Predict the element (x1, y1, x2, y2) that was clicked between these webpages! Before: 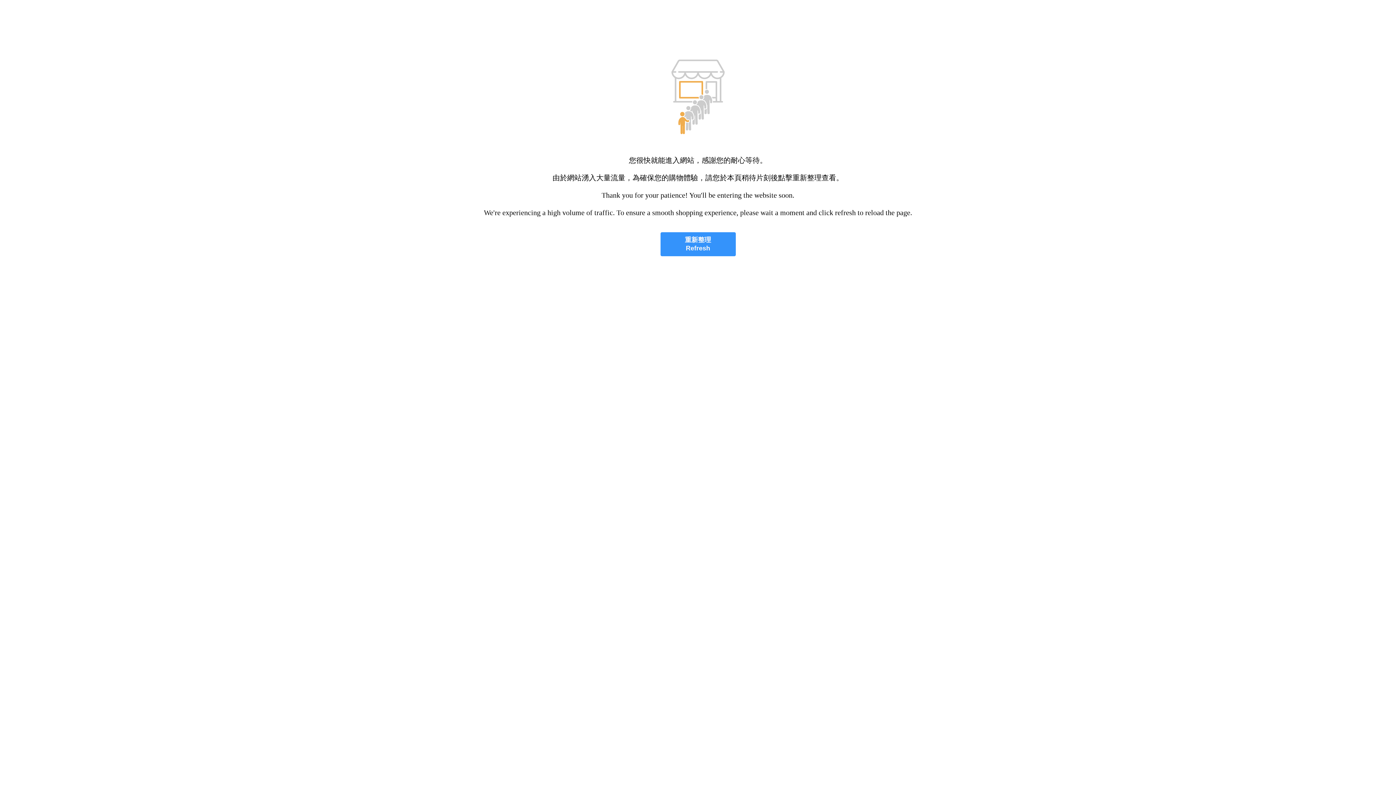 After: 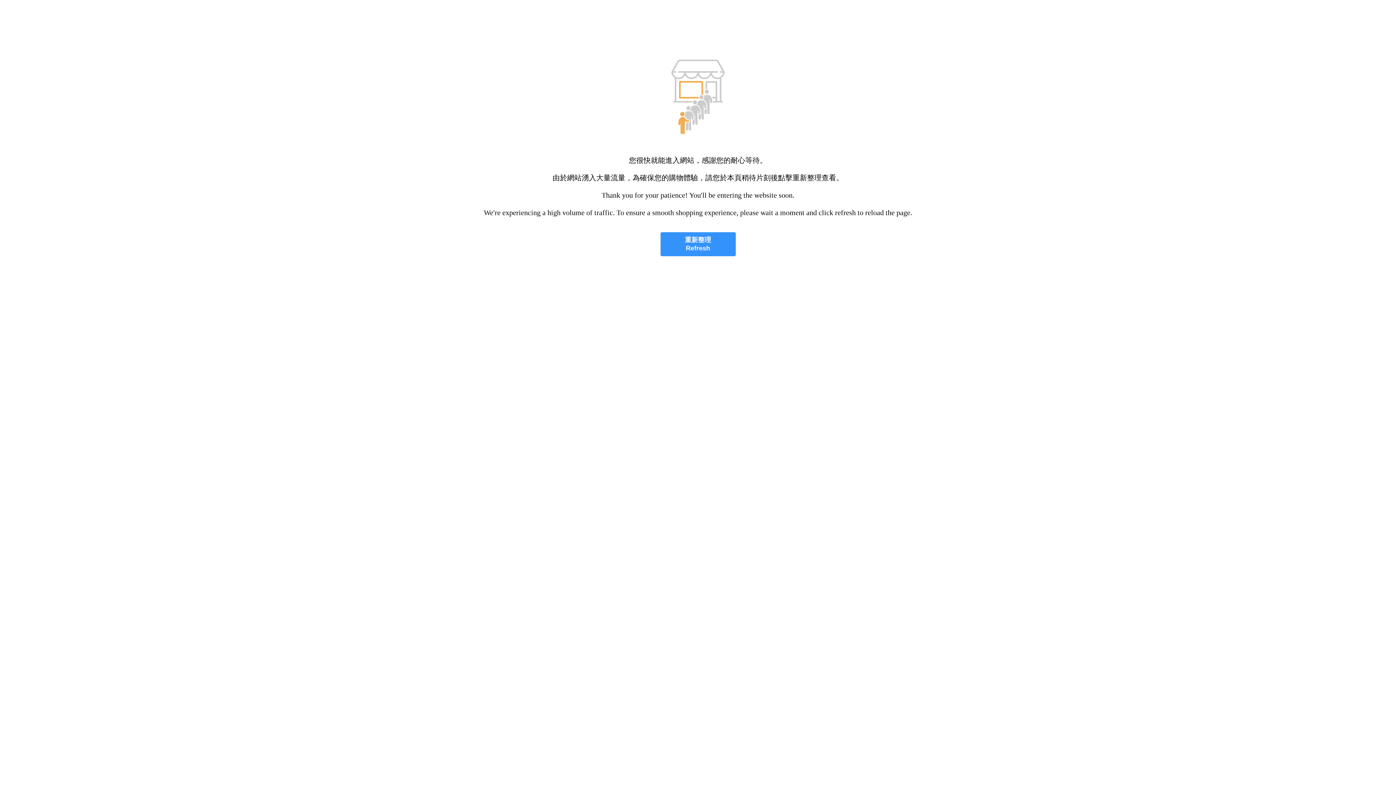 Action: label: 重新整理
Refresh bbox: (660, 232, 735, 256)